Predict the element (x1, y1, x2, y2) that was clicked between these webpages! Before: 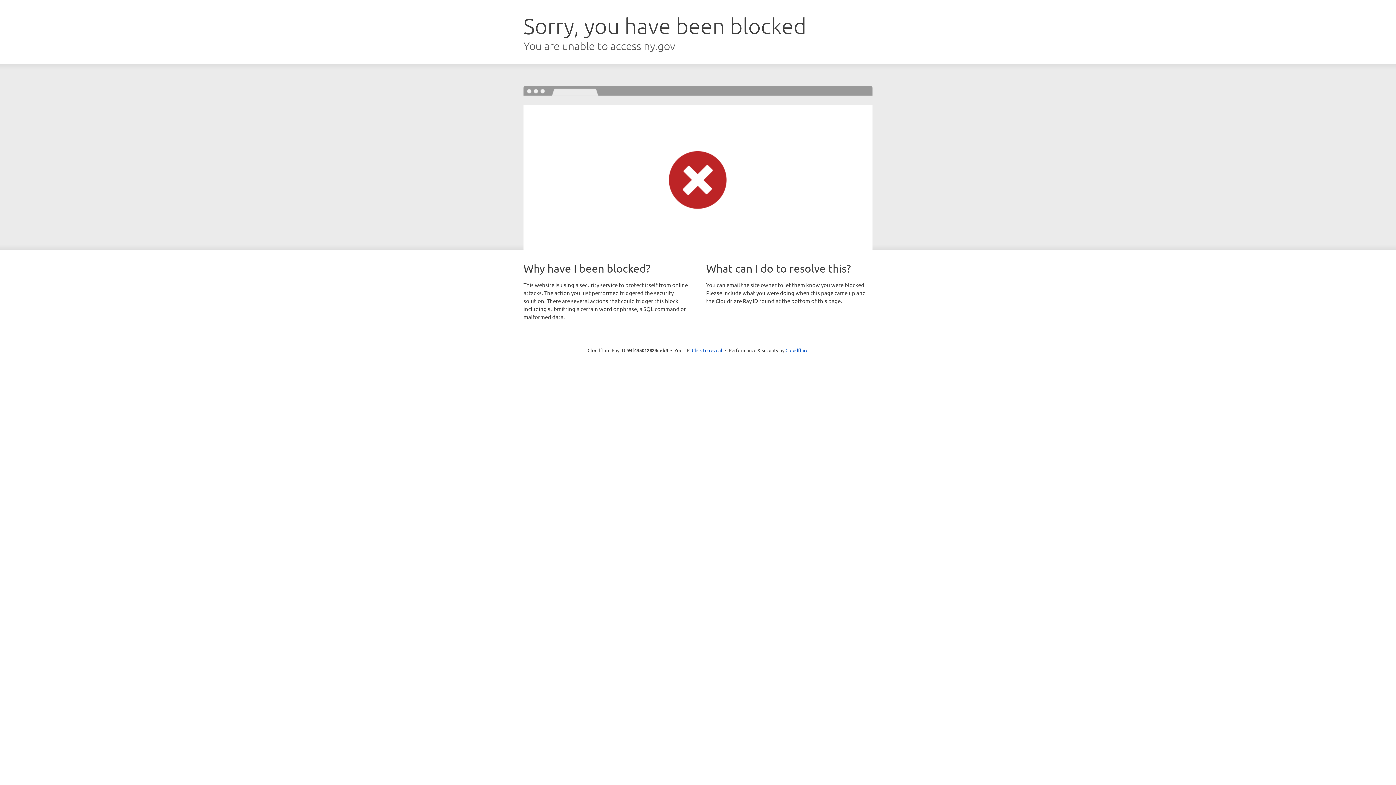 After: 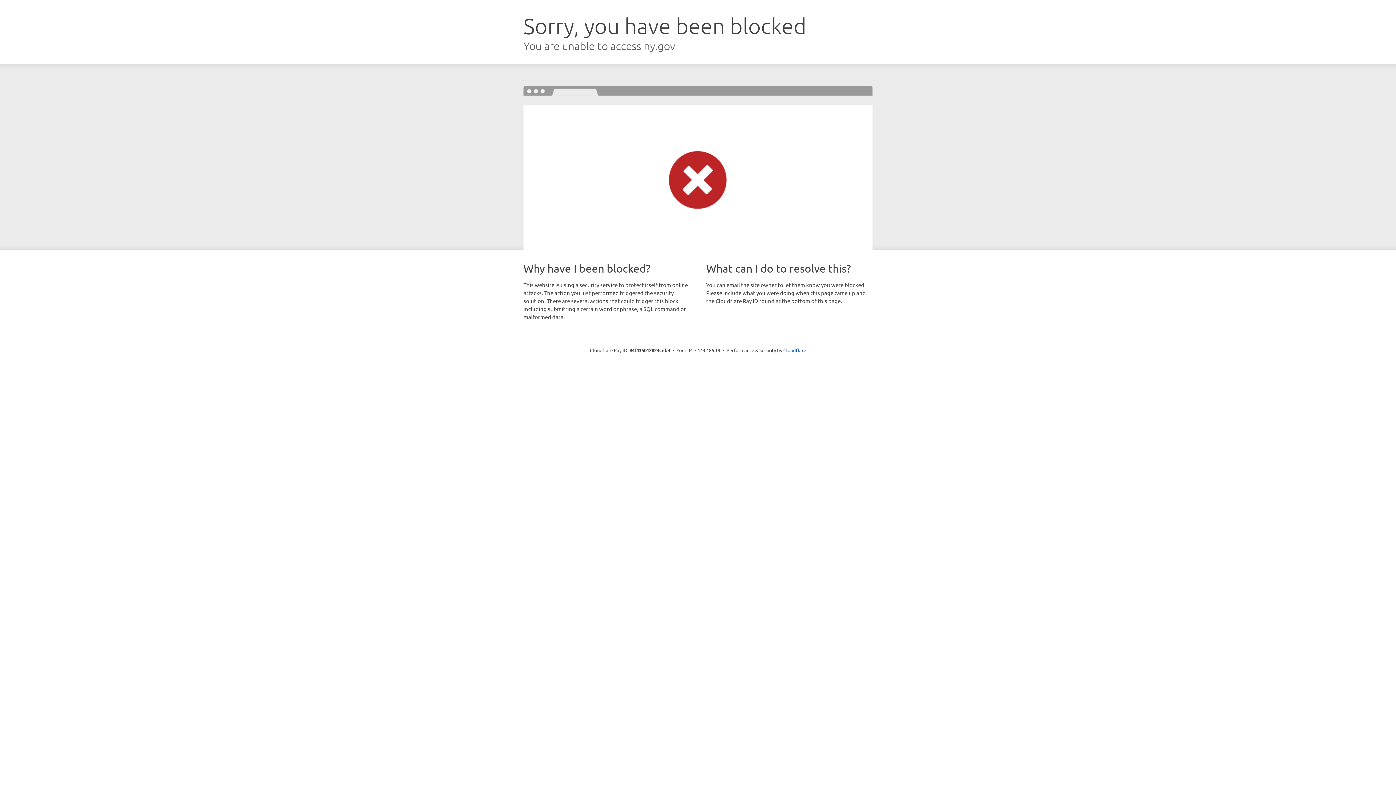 Action: label: Click to reveal bbox: (692, 346, 722, 353)